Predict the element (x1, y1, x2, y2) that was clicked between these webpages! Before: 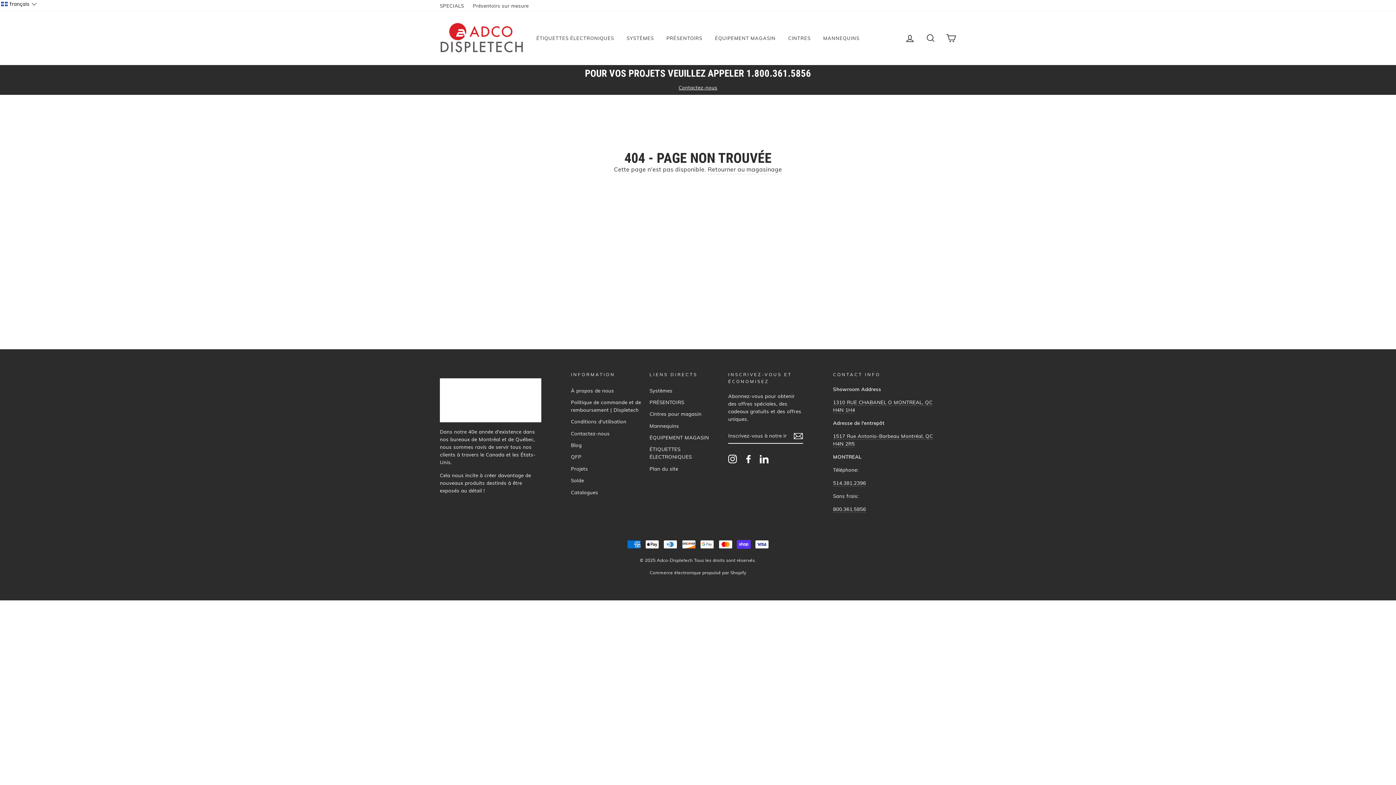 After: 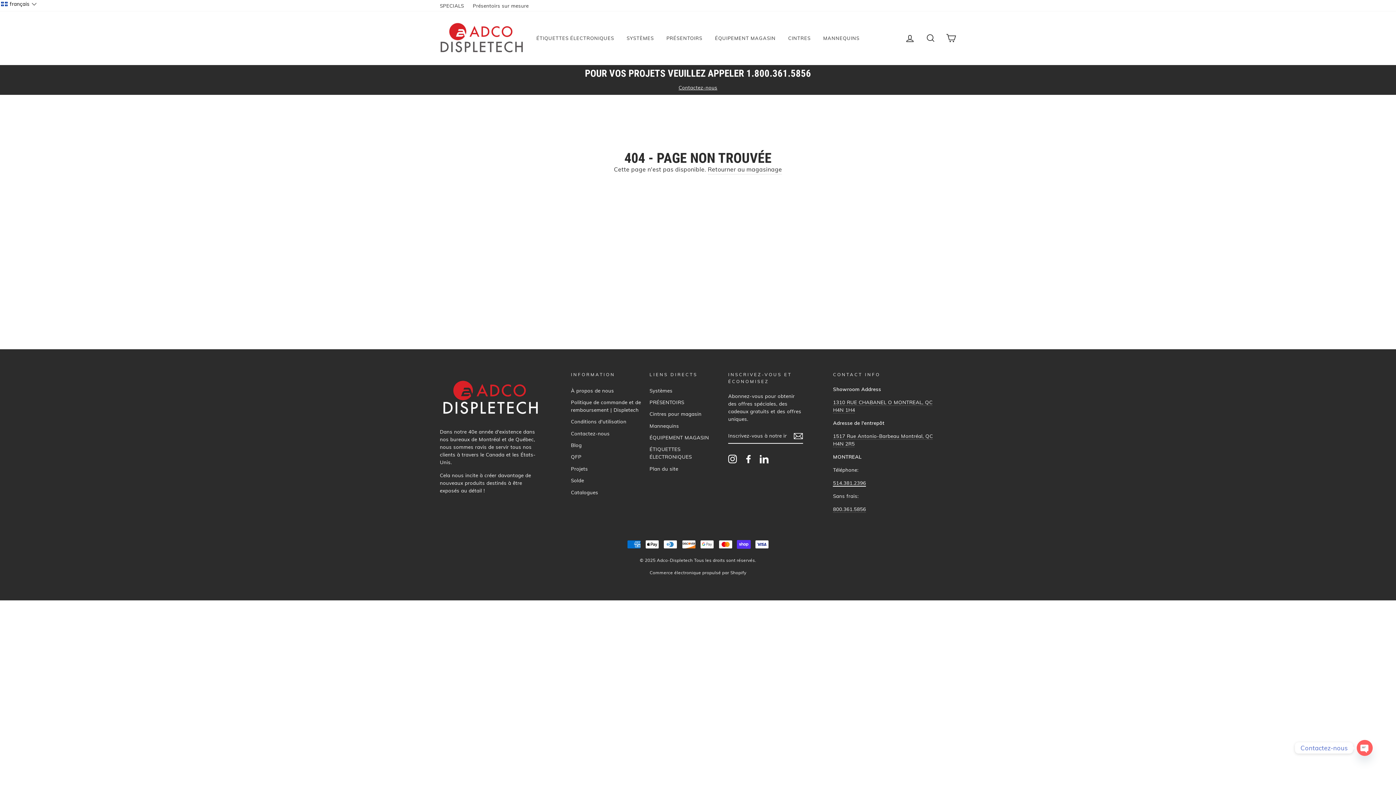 Action: label: 514.381.2396 bbox: (833, 479, 866, 486)